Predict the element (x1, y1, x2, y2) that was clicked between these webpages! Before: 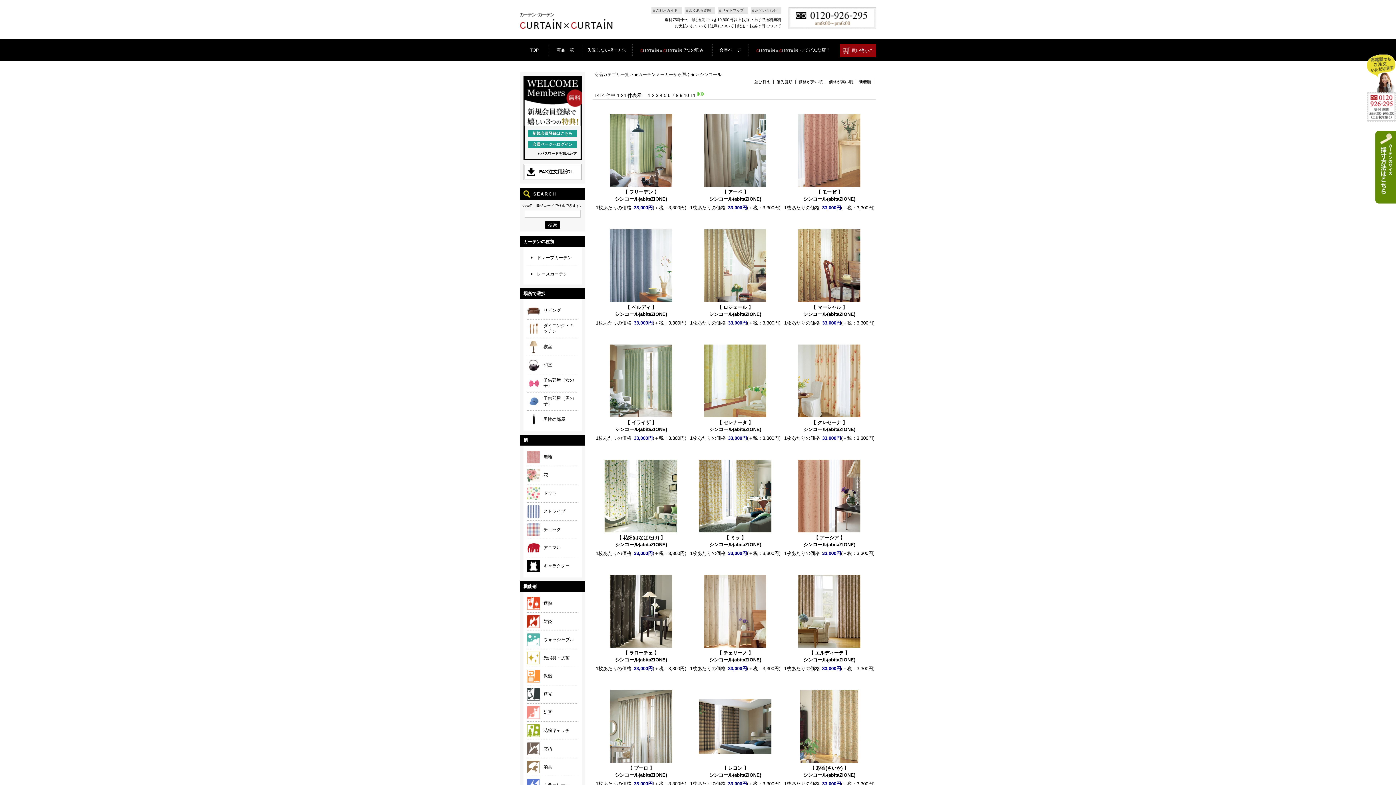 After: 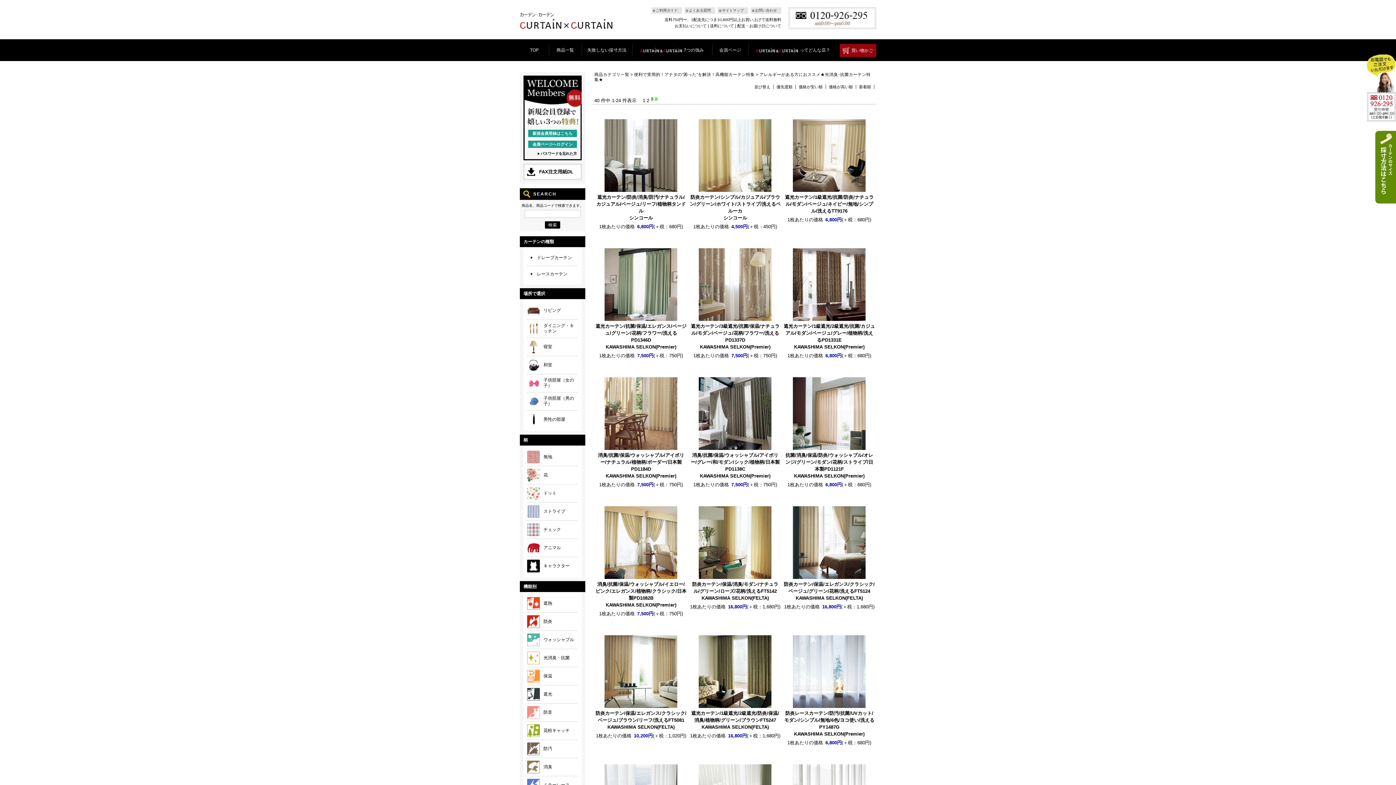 Action: bbox: (527, 649, 578, 667) label: 	光消臭・抗菌